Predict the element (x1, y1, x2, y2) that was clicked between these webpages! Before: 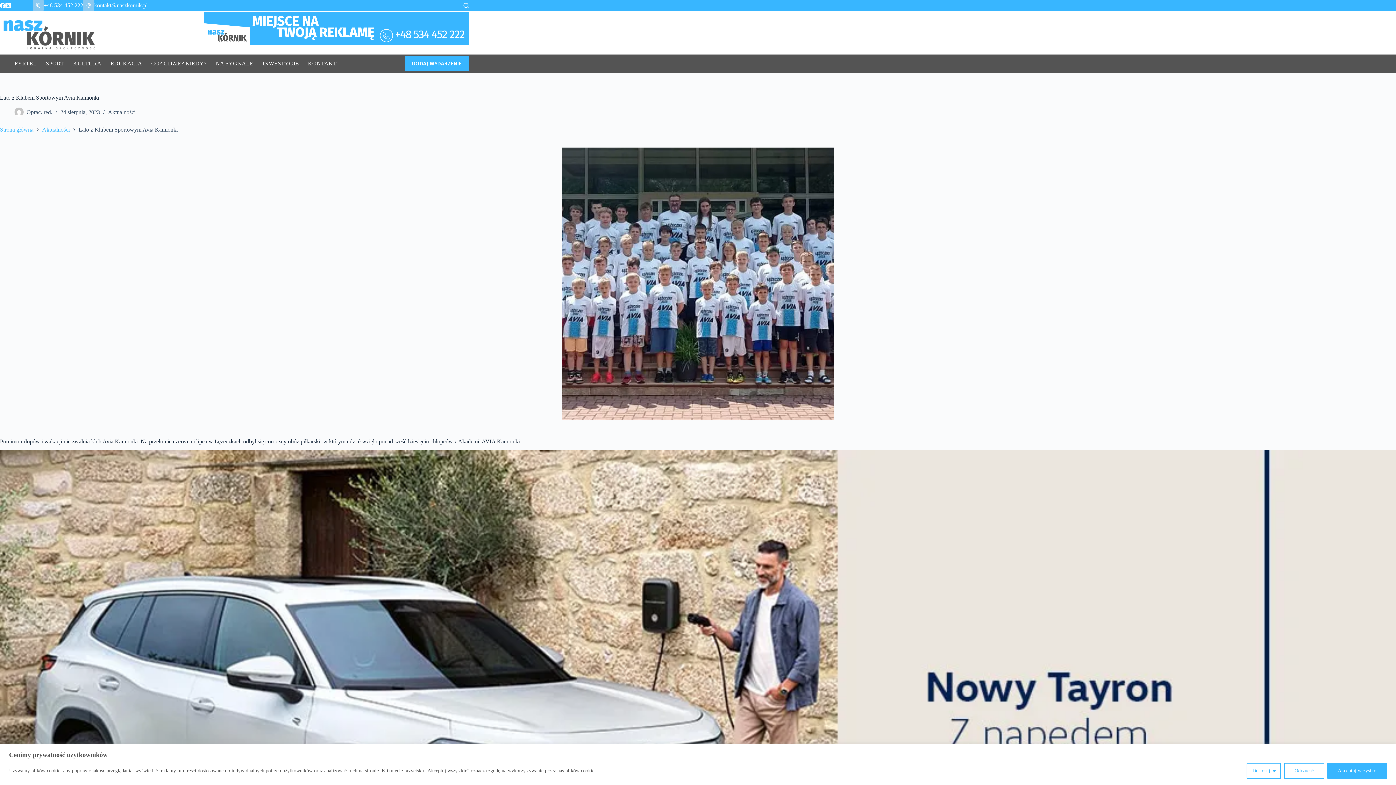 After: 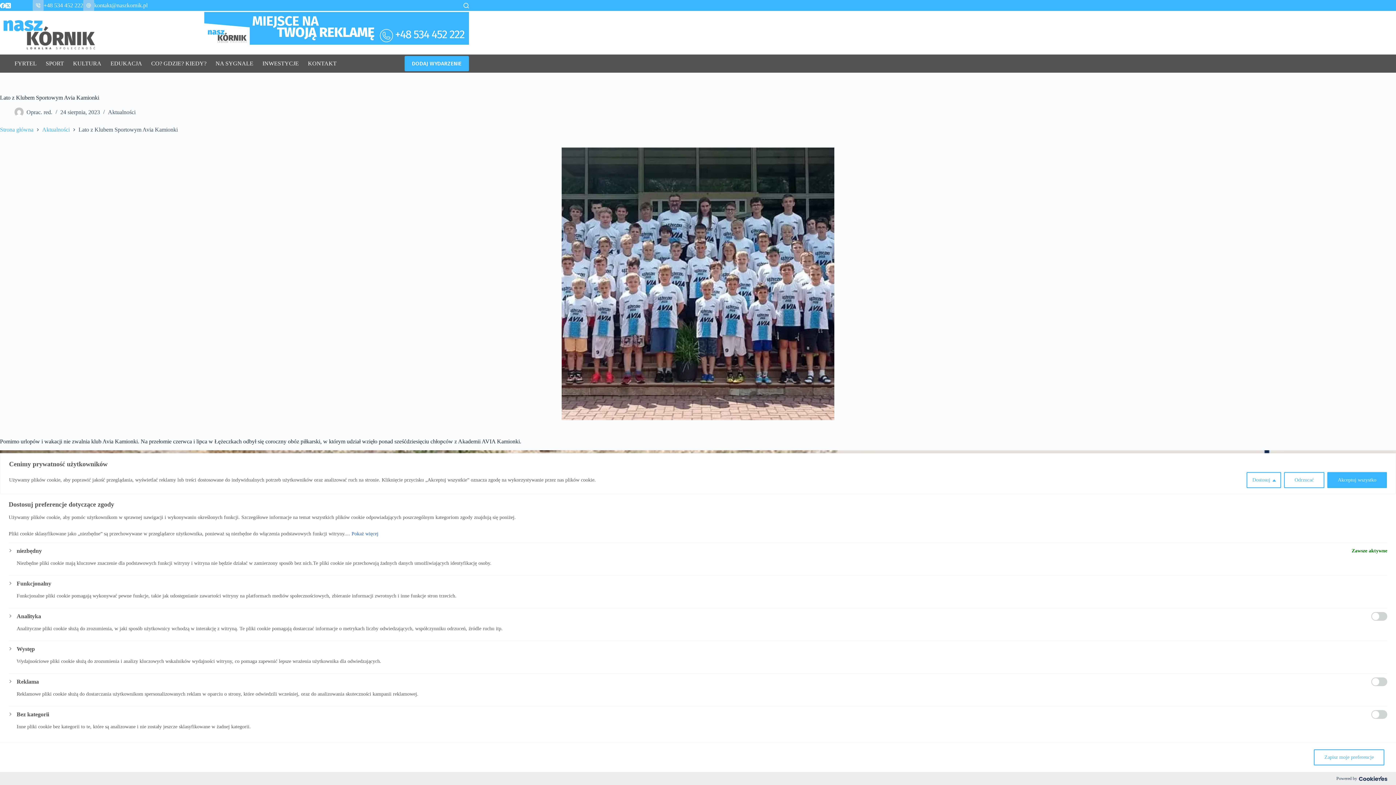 Action: bbox: (1246, 763, 1281, 779) label: Dostosuj